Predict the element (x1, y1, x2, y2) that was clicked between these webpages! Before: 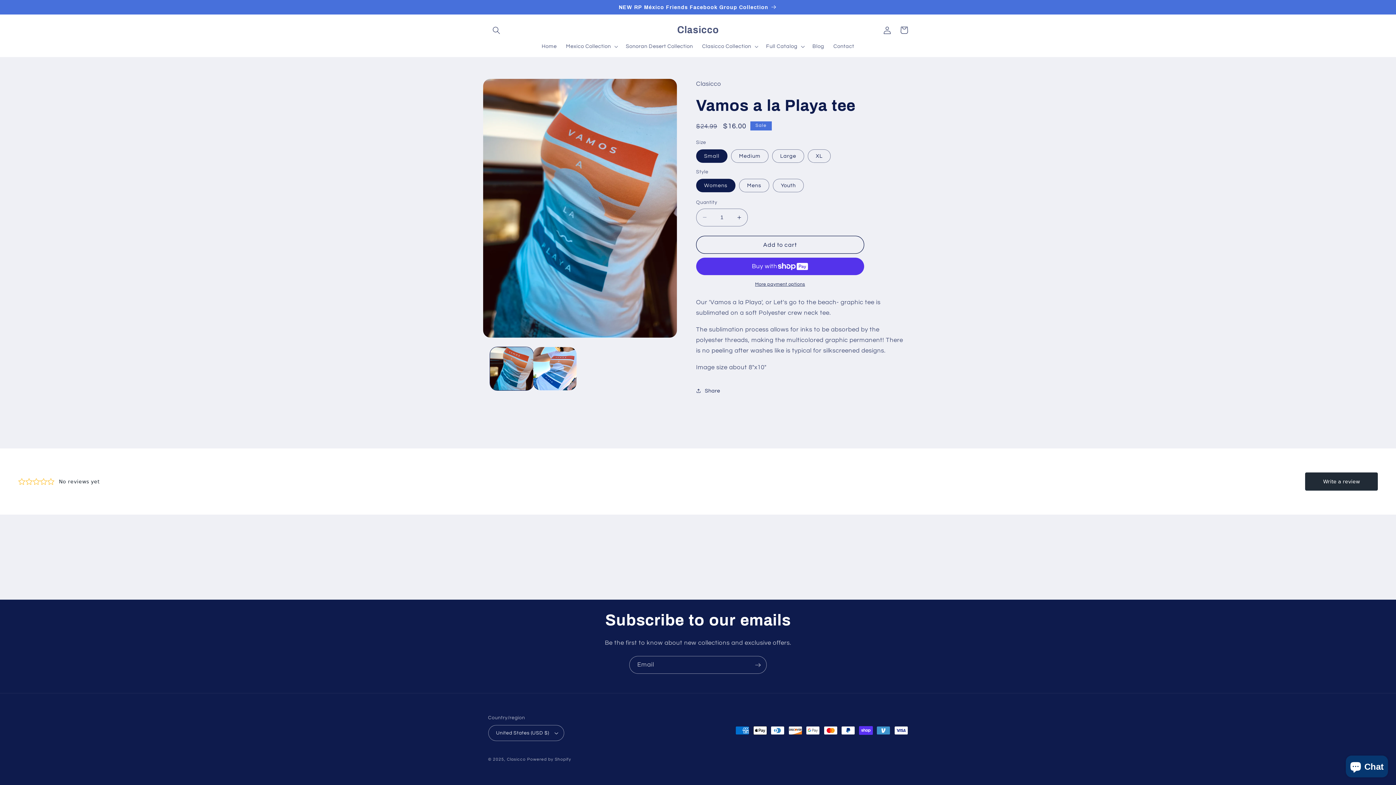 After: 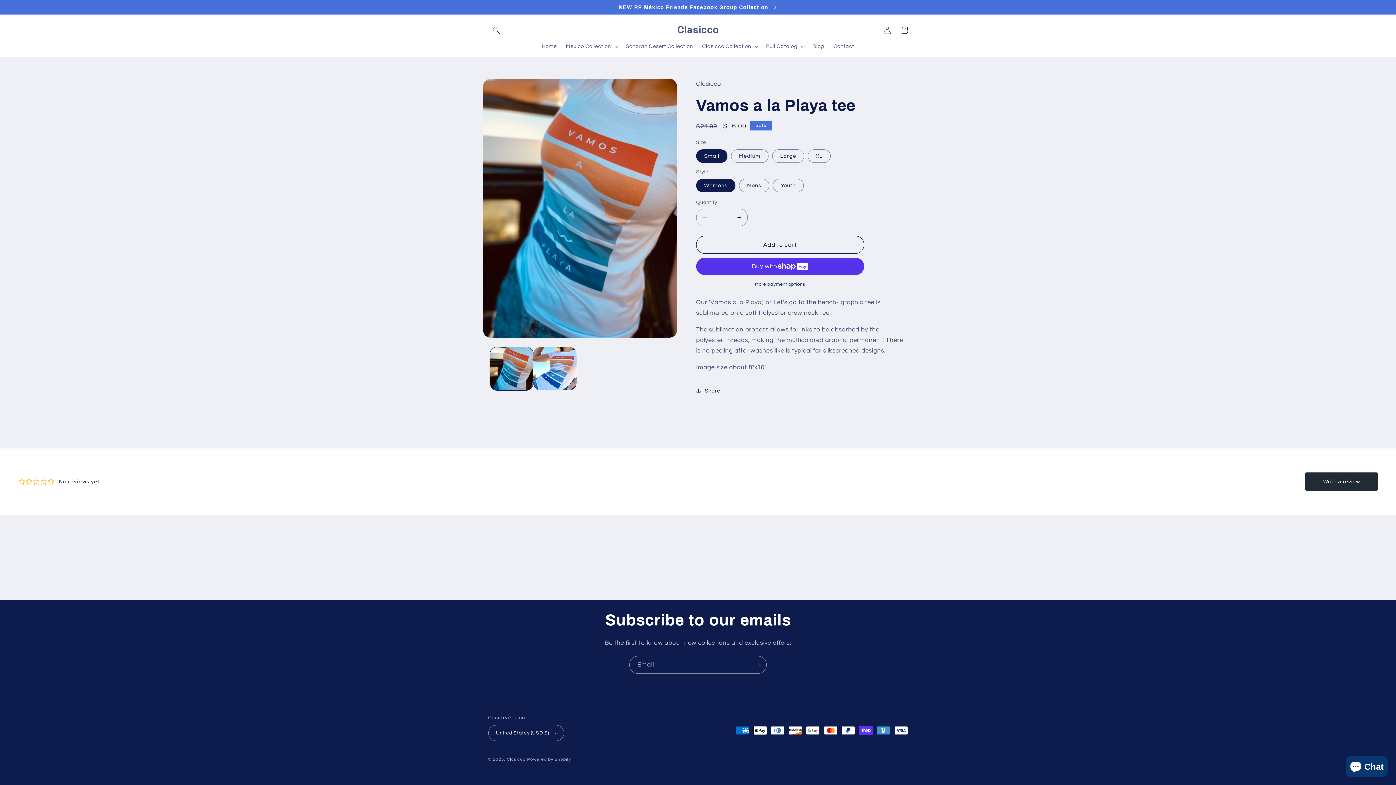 Action: bbox: (696, 208, 713, 226) label: Decrease quantity for Vamos a la Playa tee